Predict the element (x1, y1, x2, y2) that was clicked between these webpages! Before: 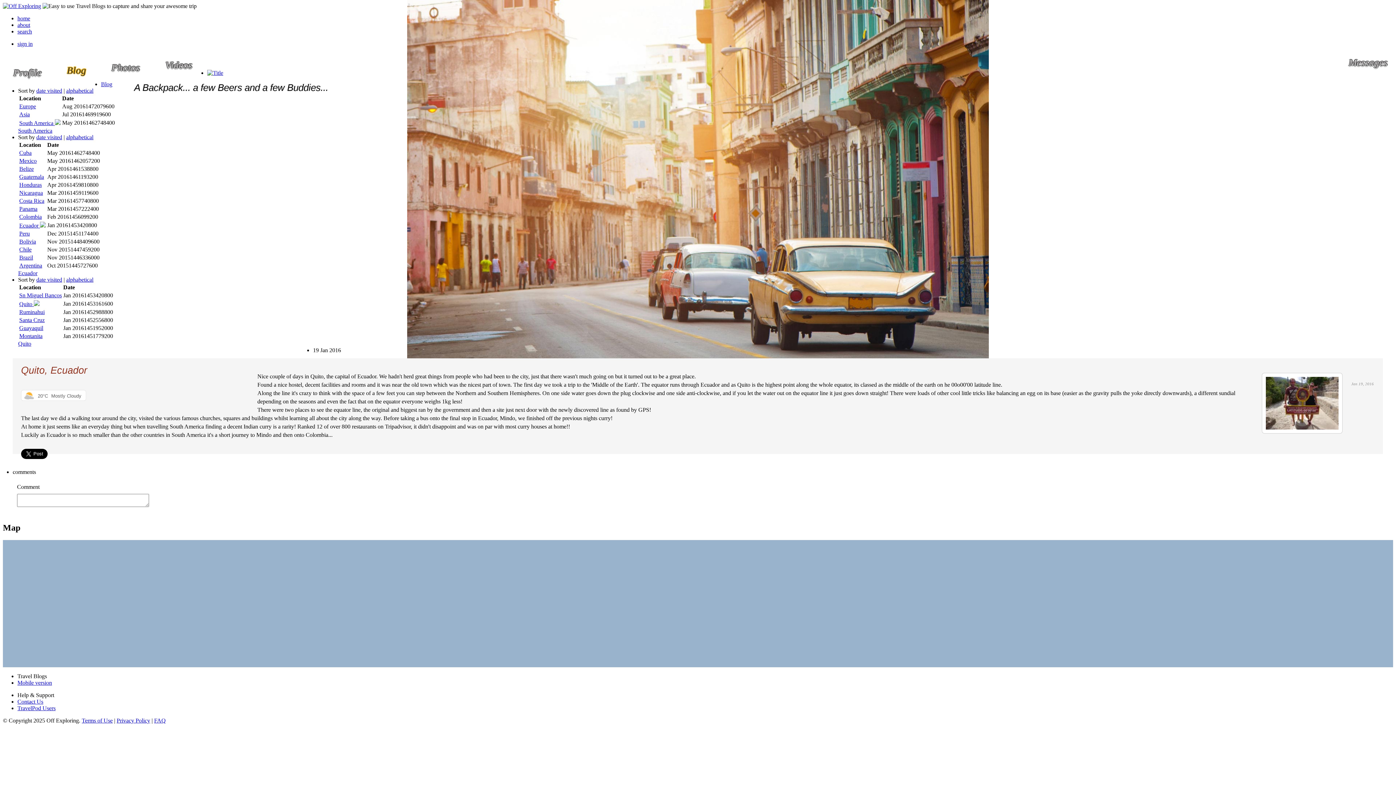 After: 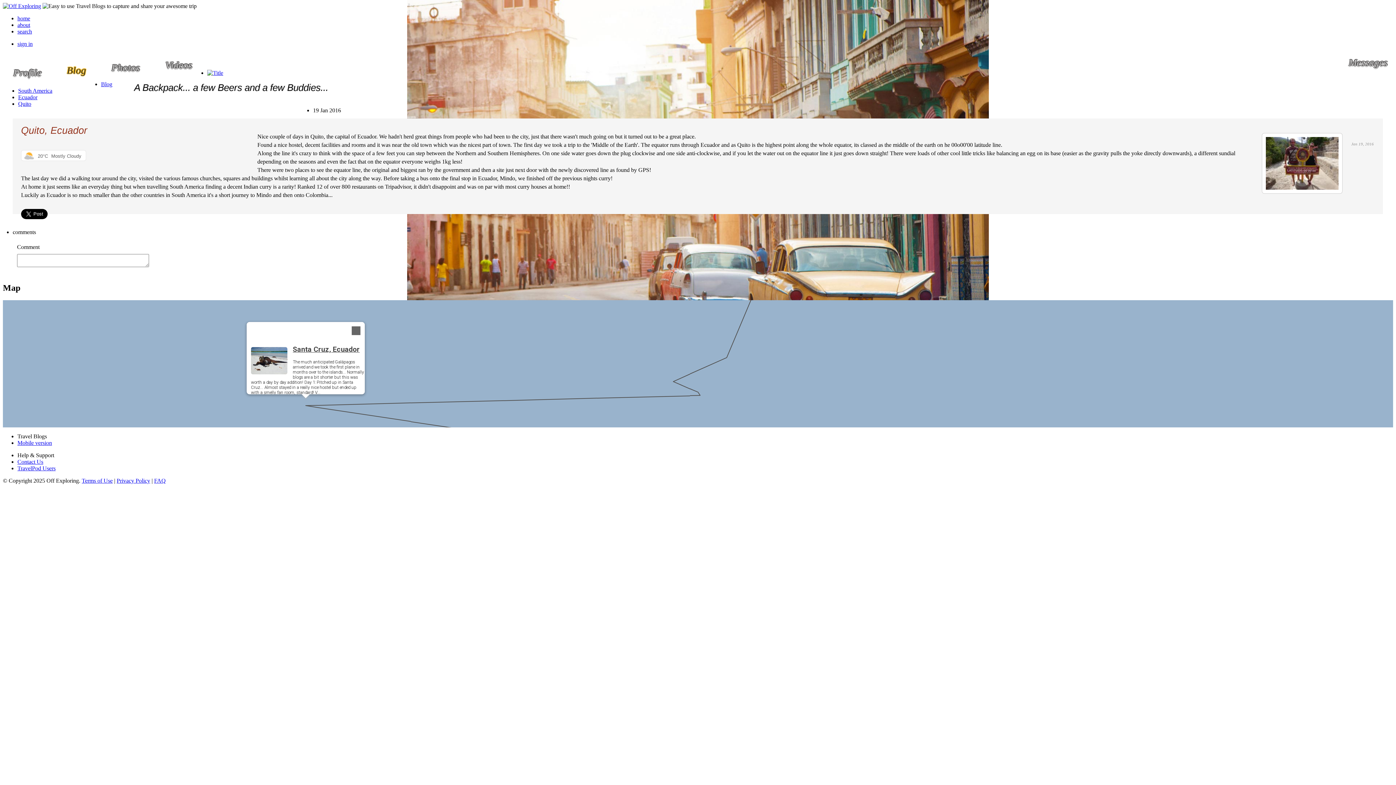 Action: label: Santa Cruz, Ecuador bbox: (303, 610, 308, 617)